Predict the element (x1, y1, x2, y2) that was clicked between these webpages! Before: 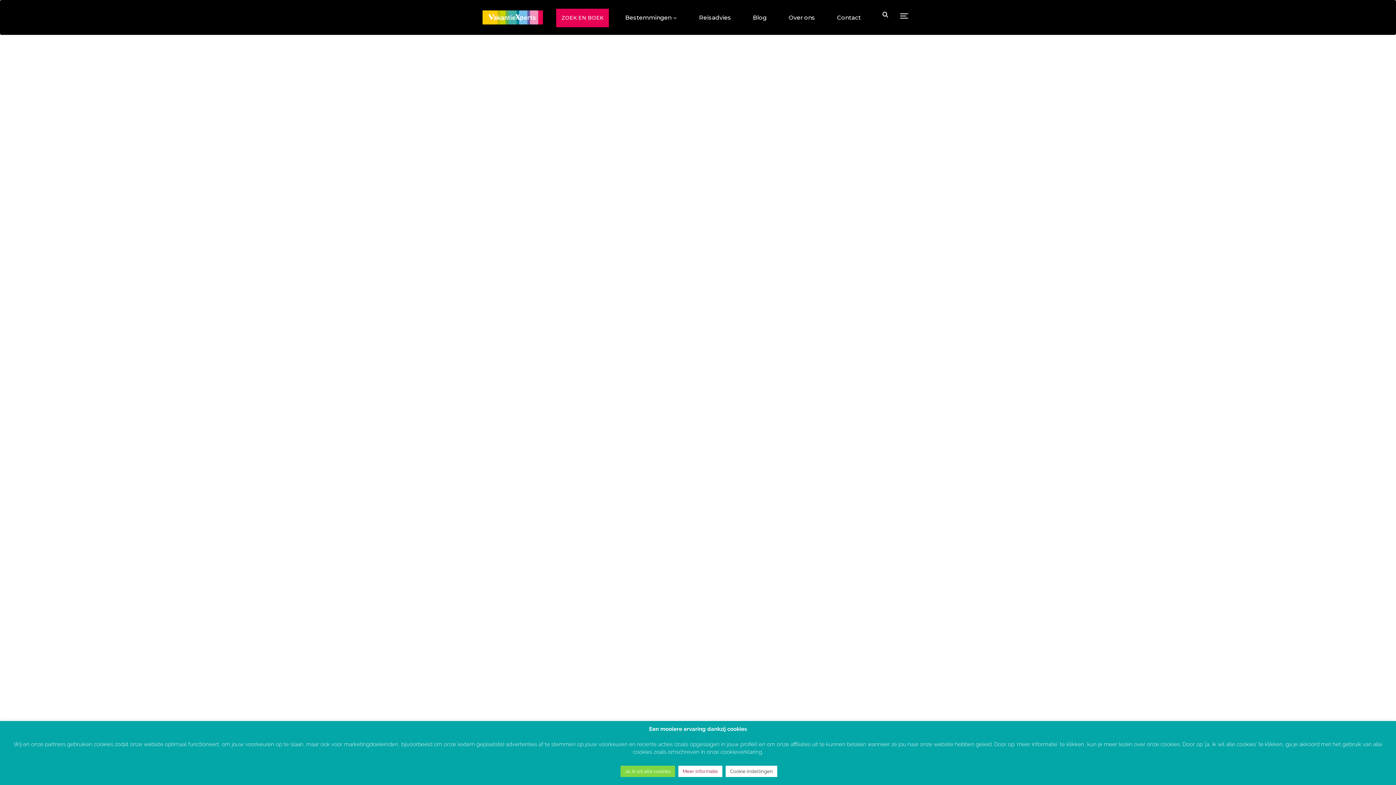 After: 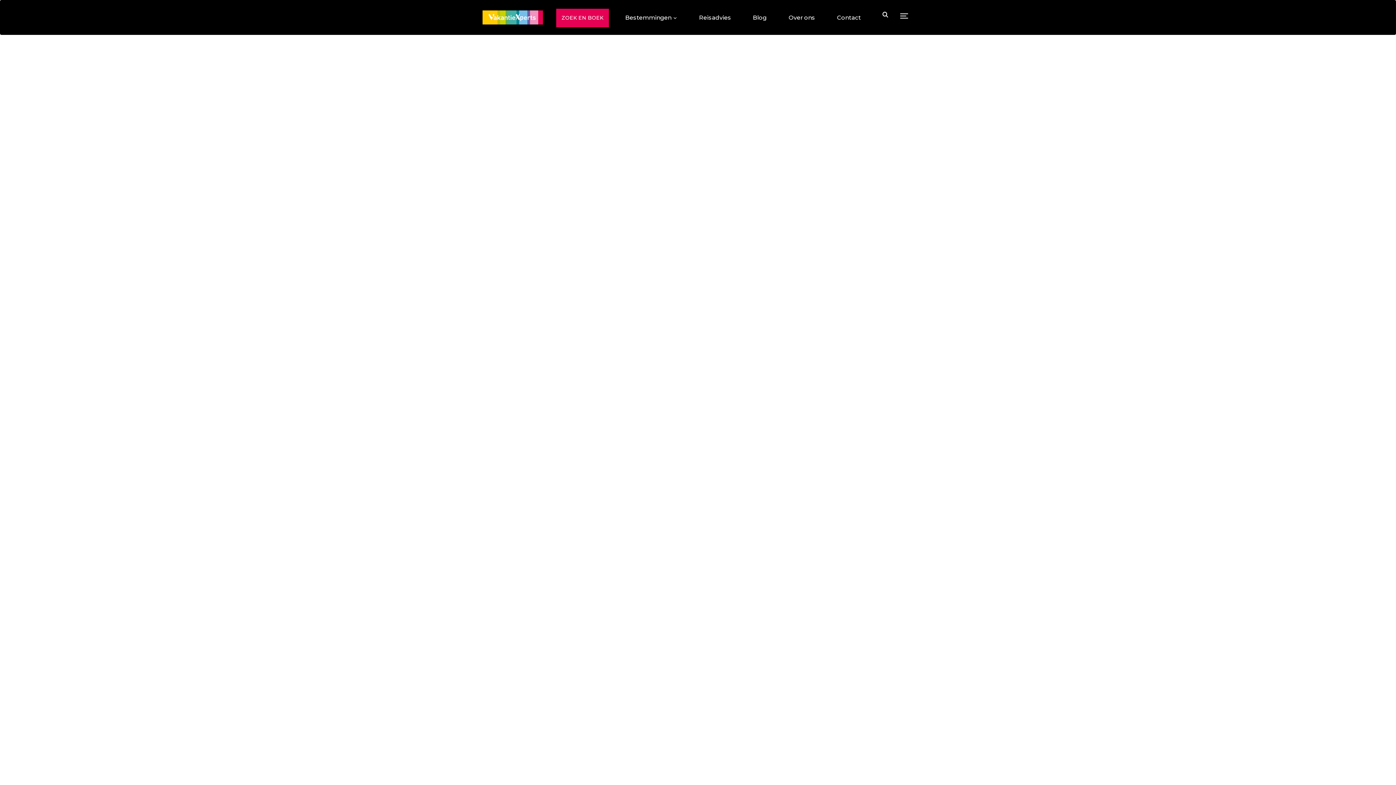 Action: bbox: (620, 766, 675, 777) label: Ja, ik wil alle cookies